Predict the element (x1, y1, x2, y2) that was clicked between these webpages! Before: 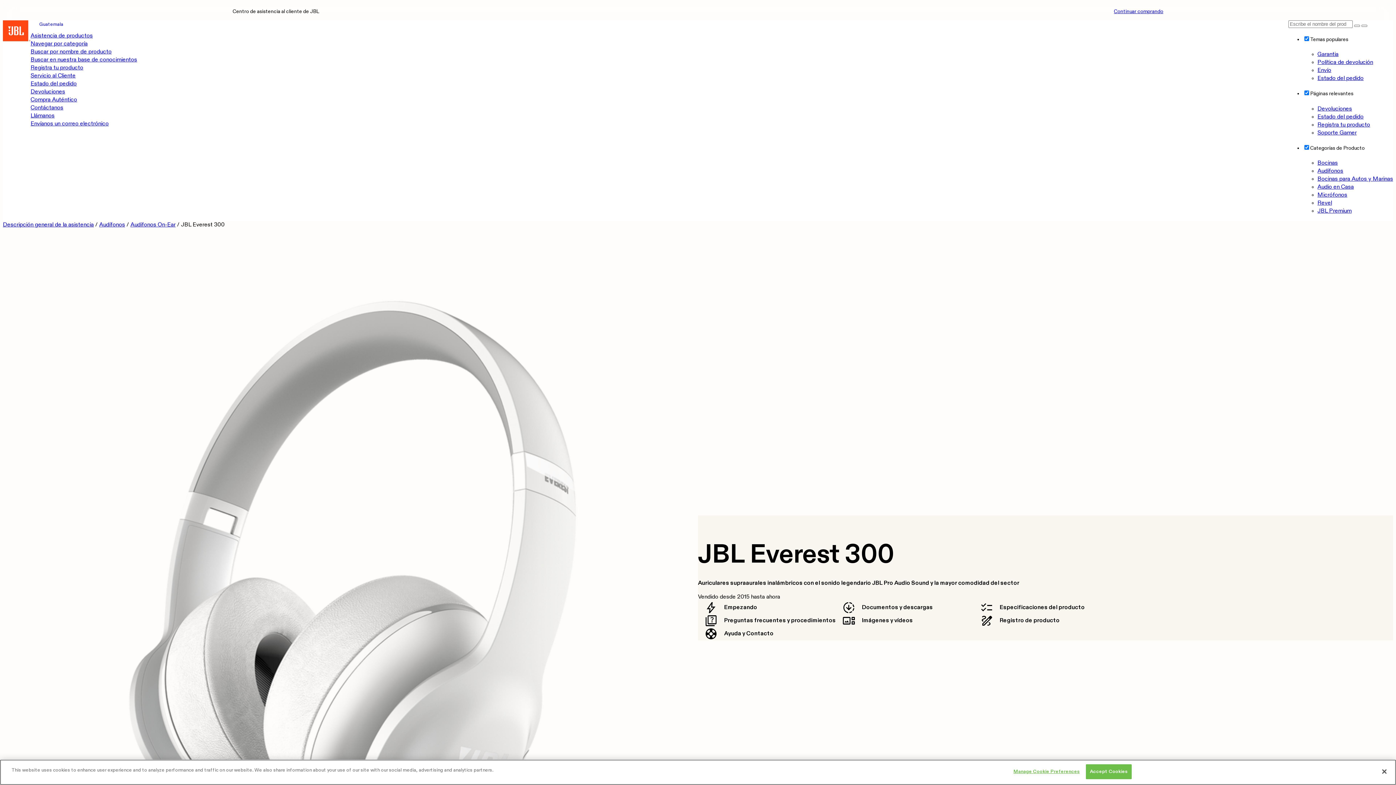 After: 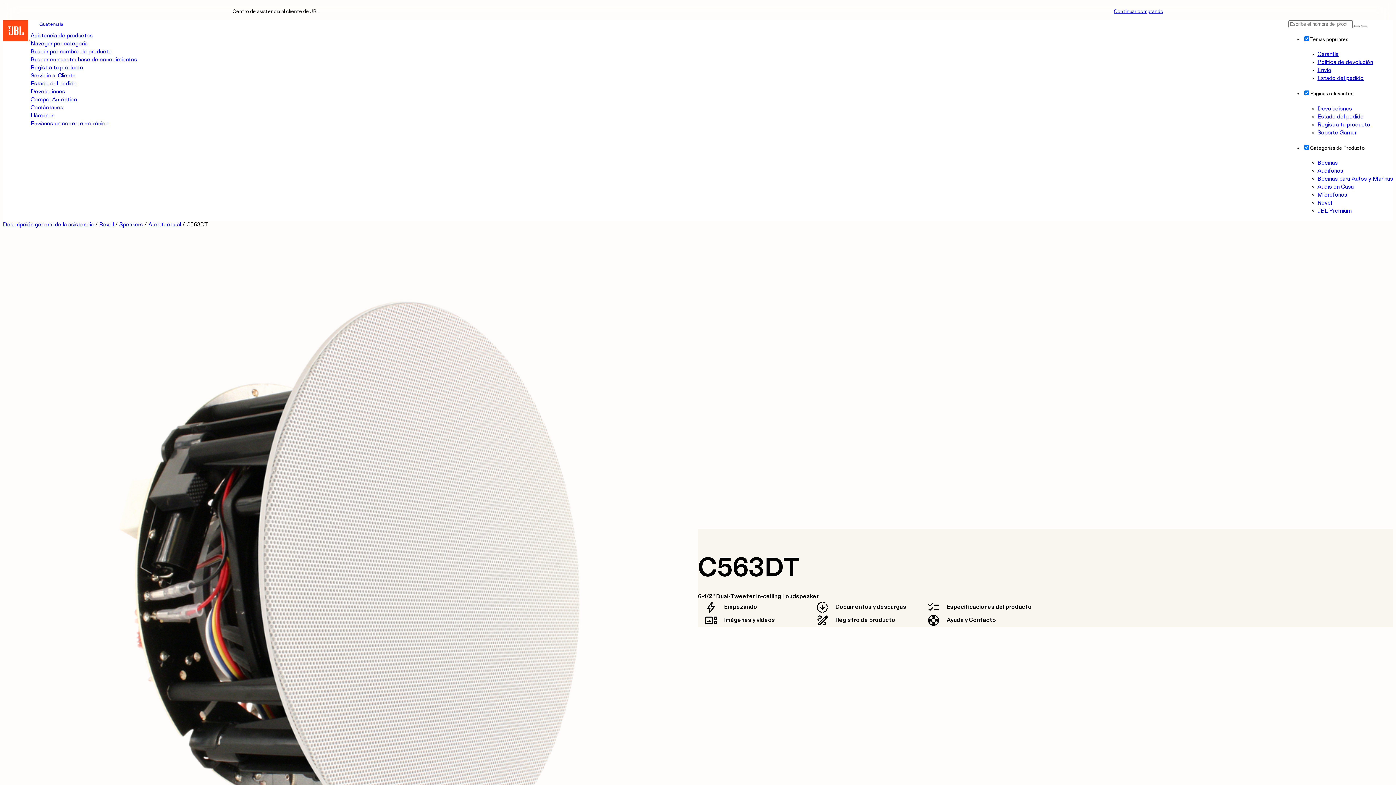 Action: bbox: (1317, 200, 1332, 206) label: Revel